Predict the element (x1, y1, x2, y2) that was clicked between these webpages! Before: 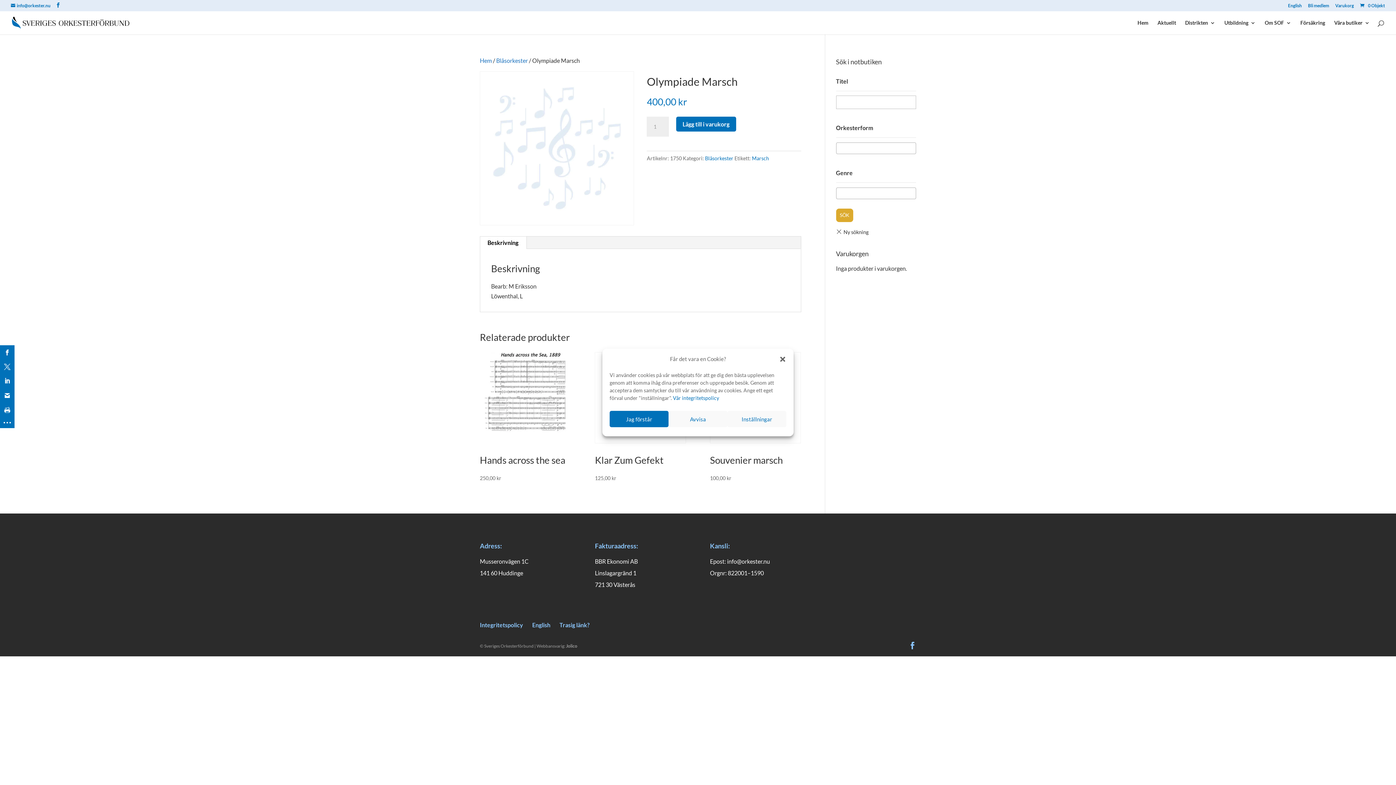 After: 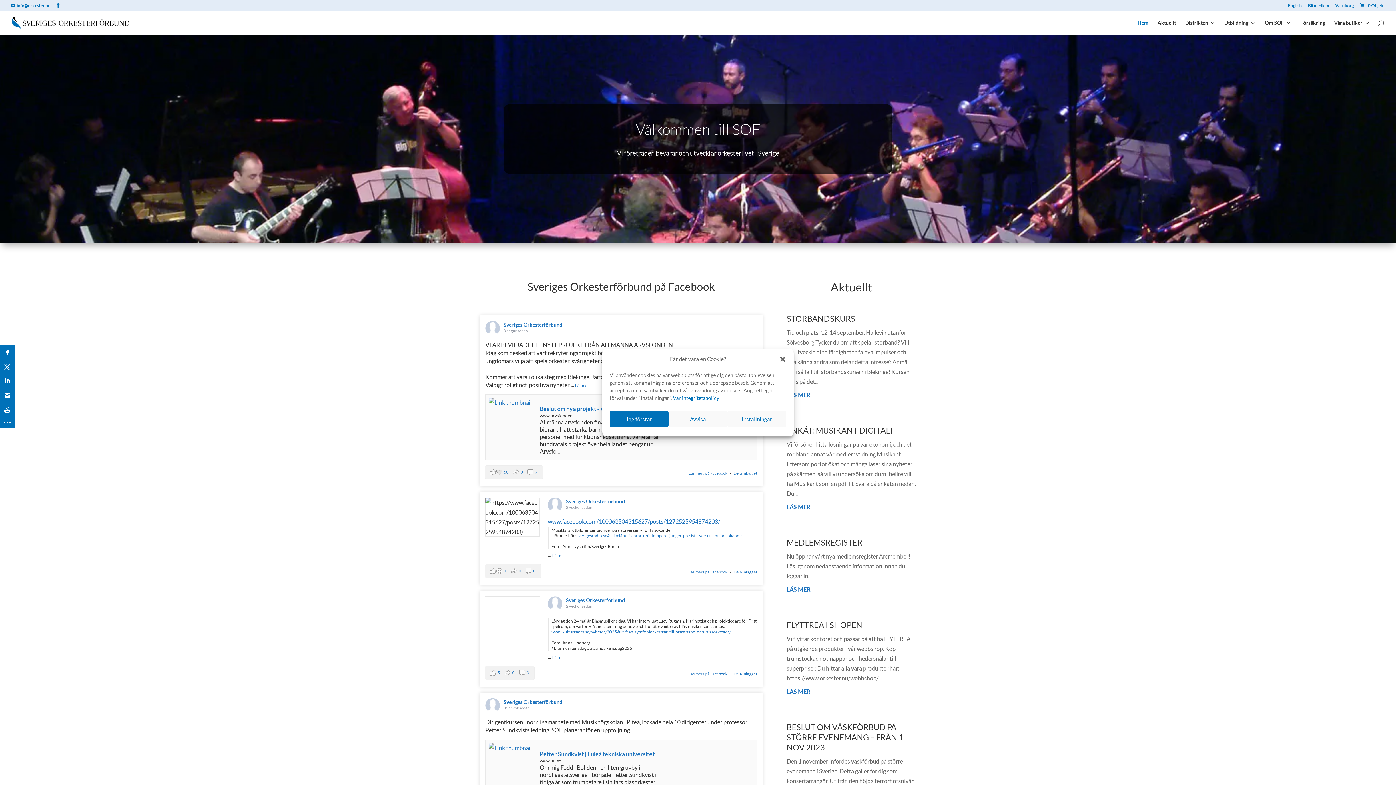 Action: bbox: (12, 18, 129, 25)